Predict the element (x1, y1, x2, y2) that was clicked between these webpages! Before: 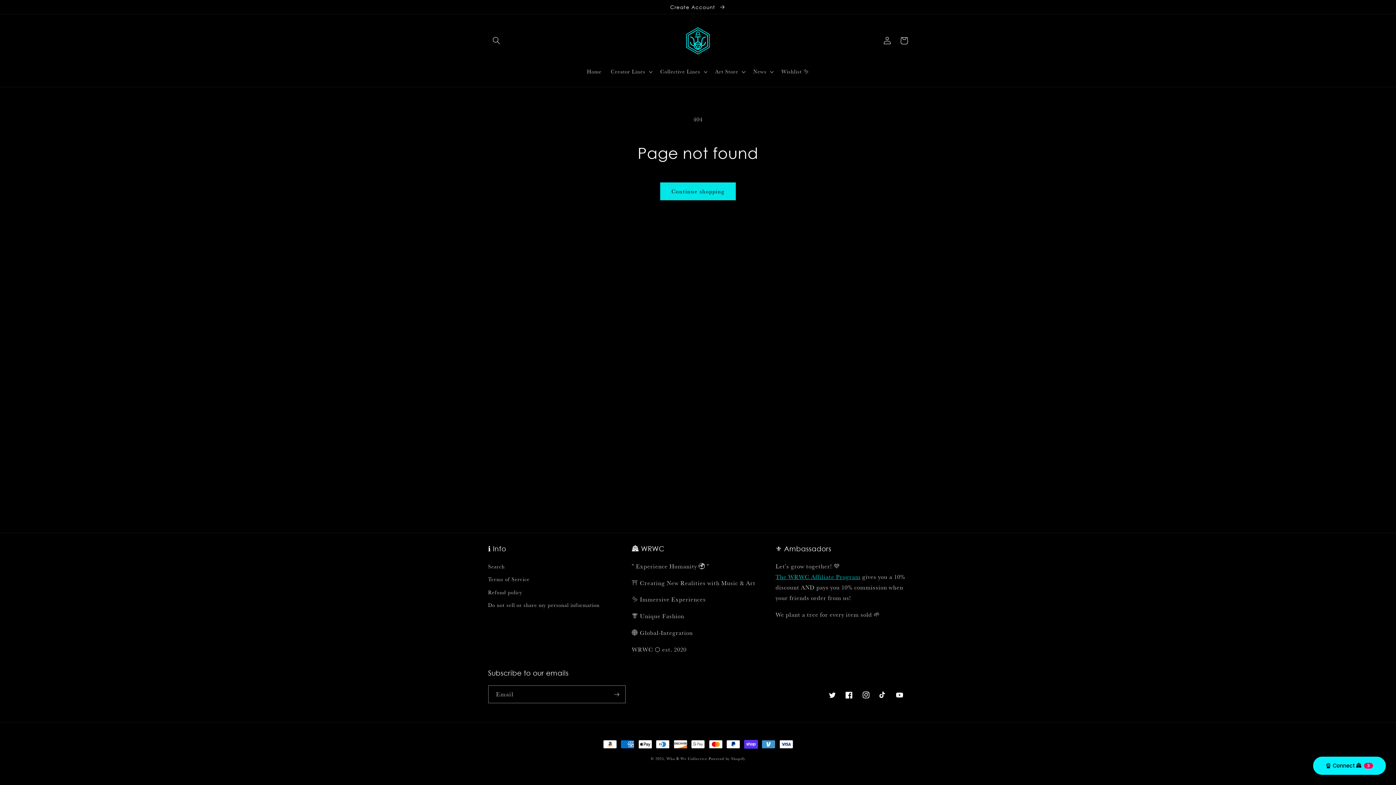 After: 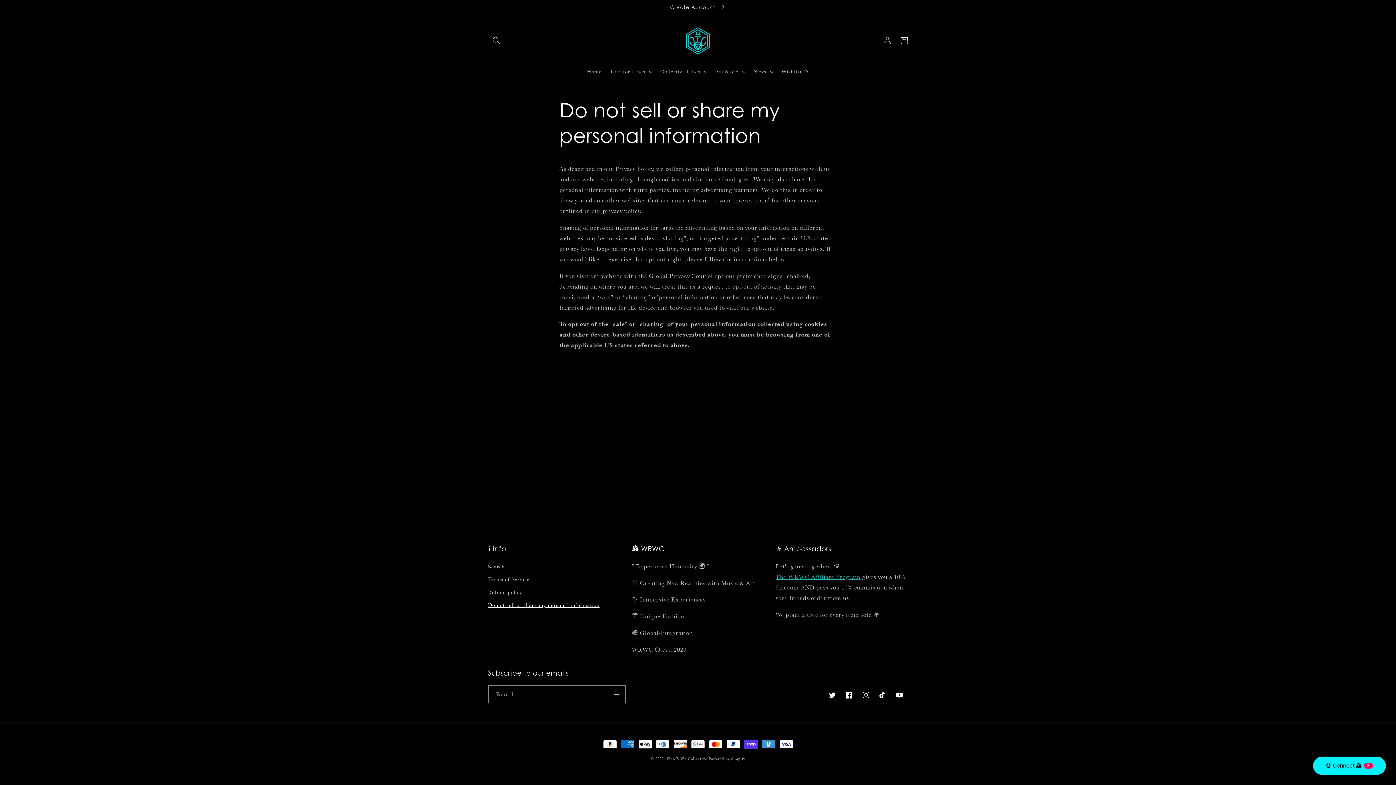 Action: bbox: (488, 598, 599, 611) label: Do not sell or share my personal information